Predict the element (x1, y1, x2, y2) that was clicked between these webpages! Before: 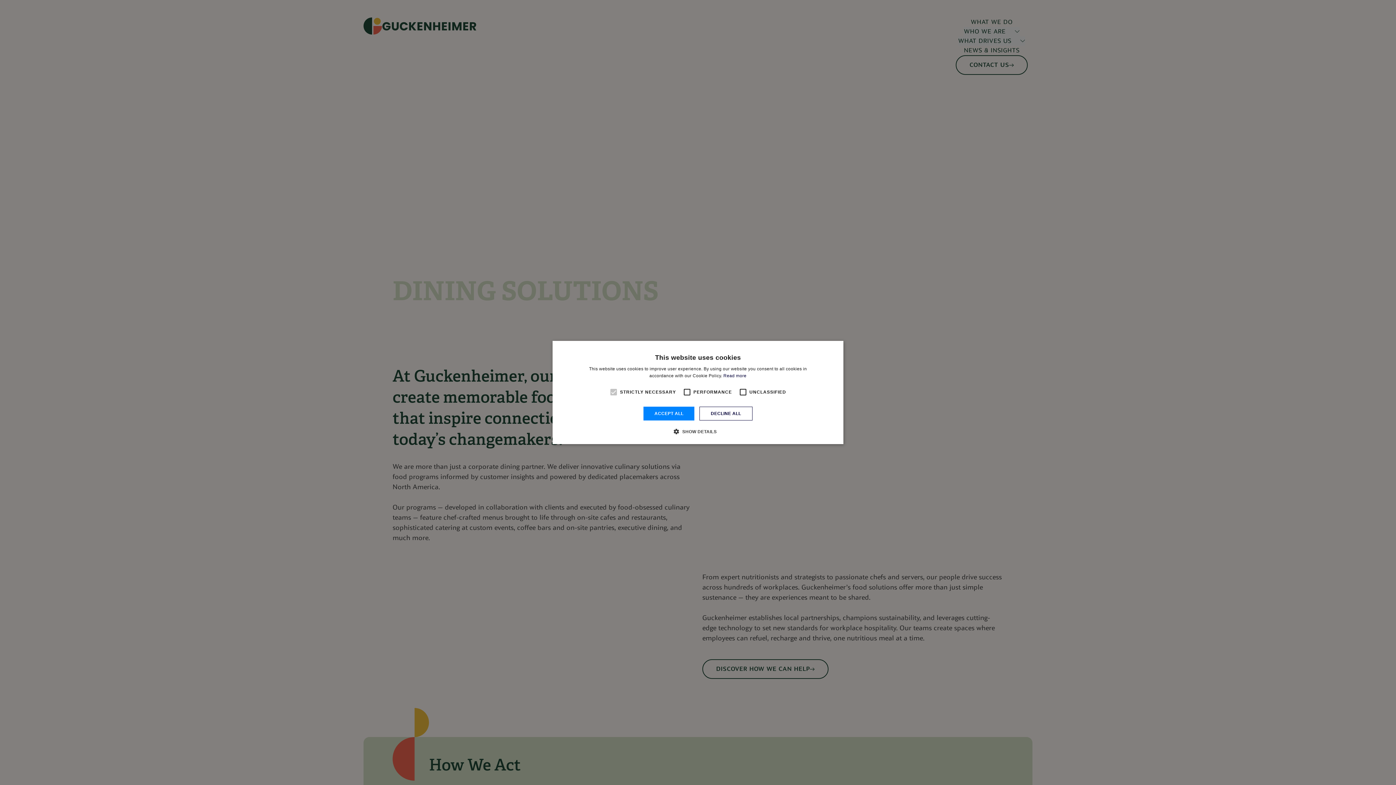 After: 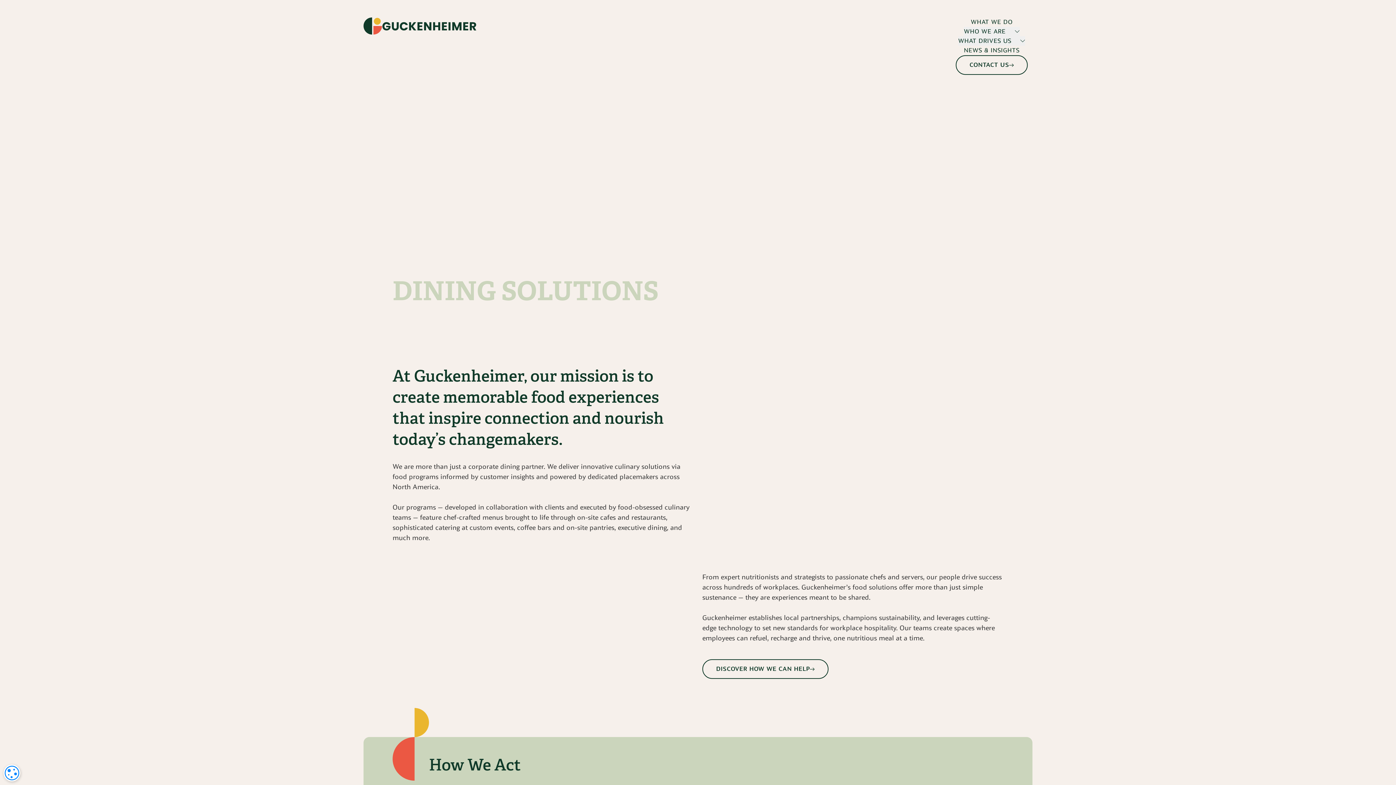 Action: label: DECLINE ALL bbox: (699, 406, 752, 420)